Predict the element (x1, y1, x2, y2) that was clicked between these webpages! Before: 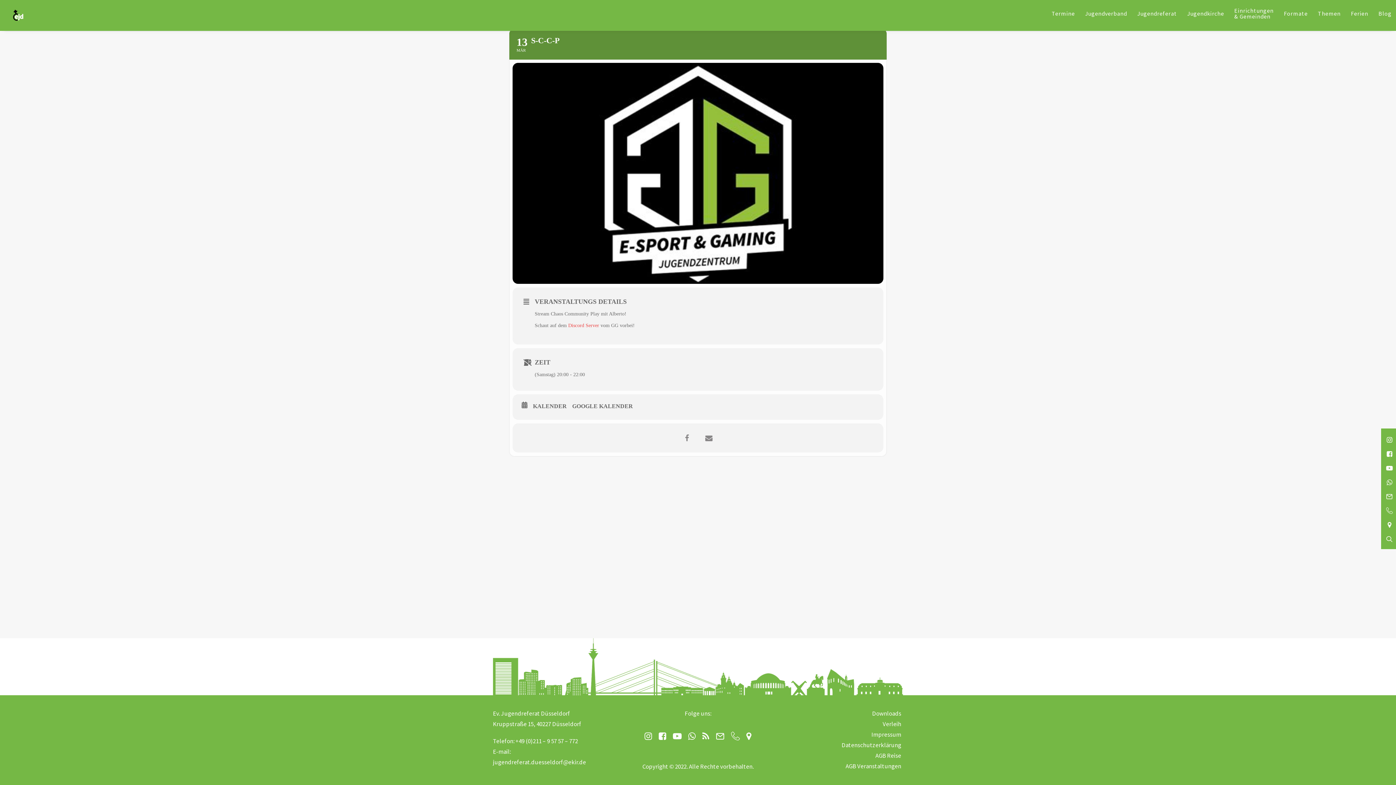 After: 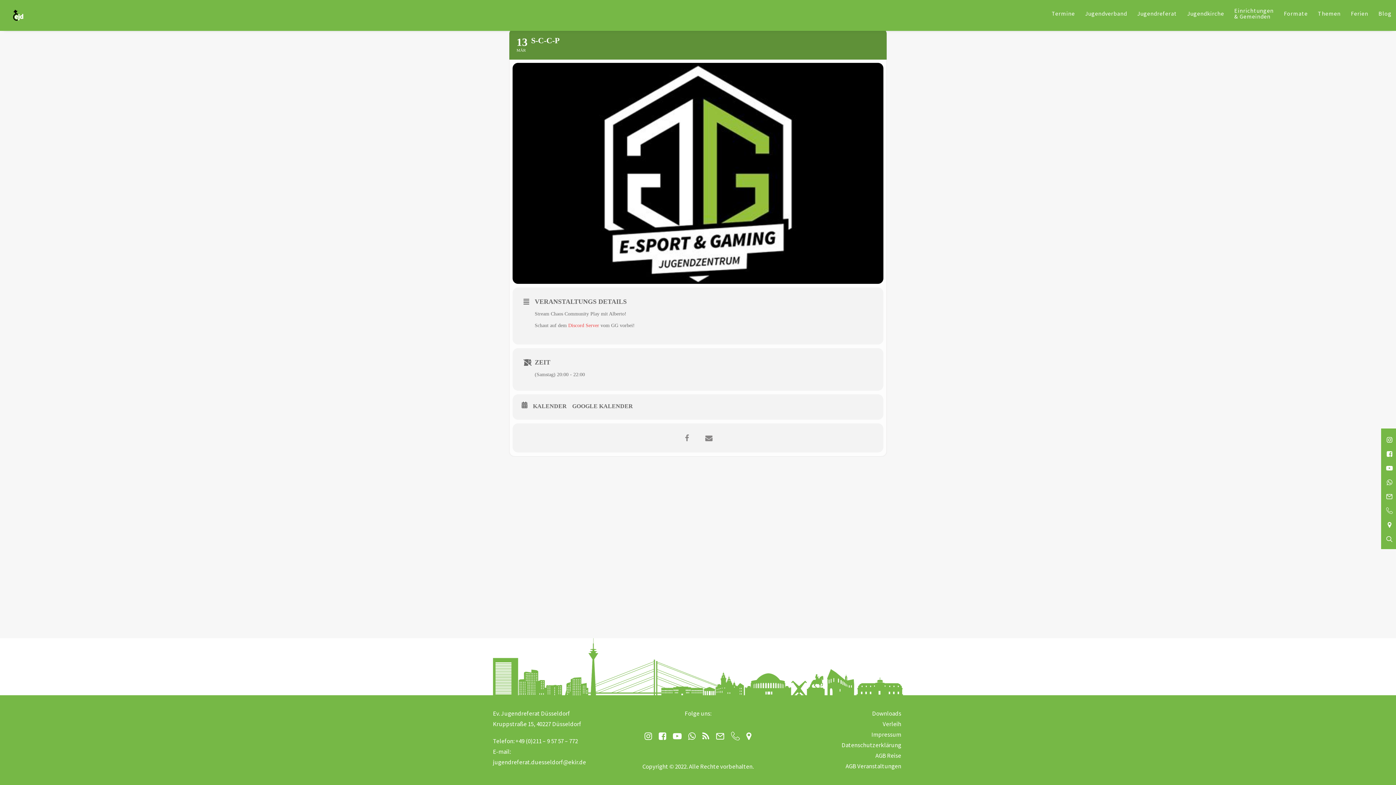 Action: bbox: (746, 733, 751, 742)